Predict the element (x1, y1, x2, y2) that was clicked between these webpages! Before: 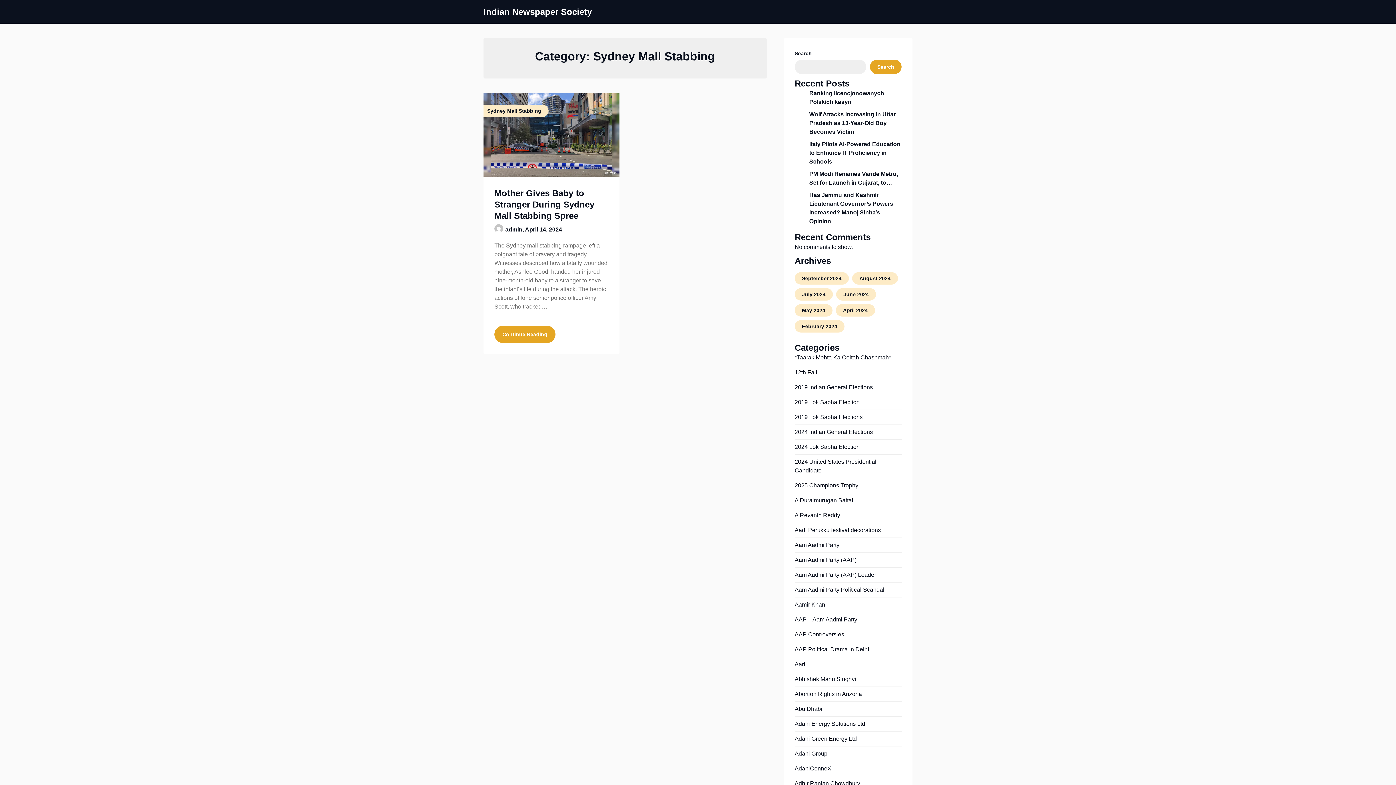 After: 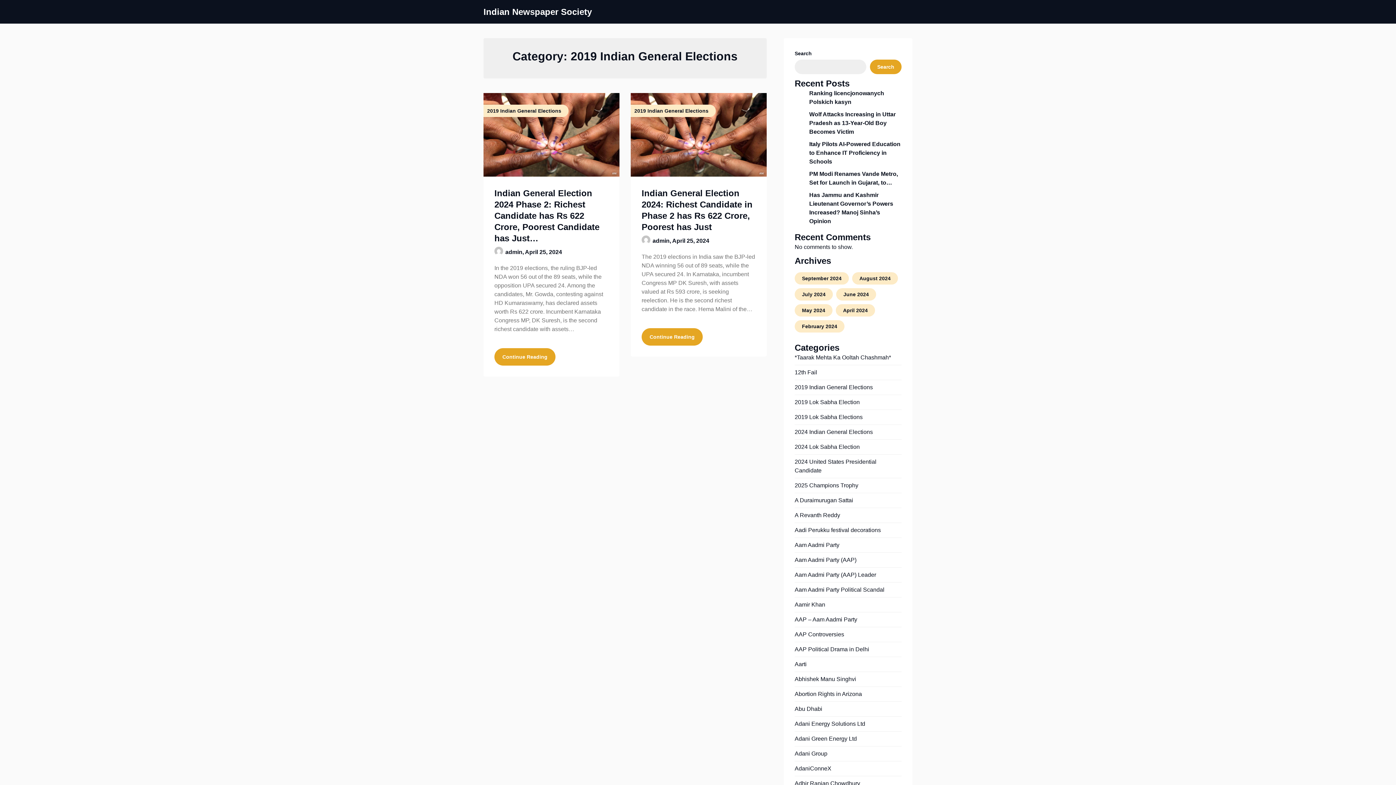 Action: bbox: (794, 384, 873, 390) label: 2019 Indian General Elections